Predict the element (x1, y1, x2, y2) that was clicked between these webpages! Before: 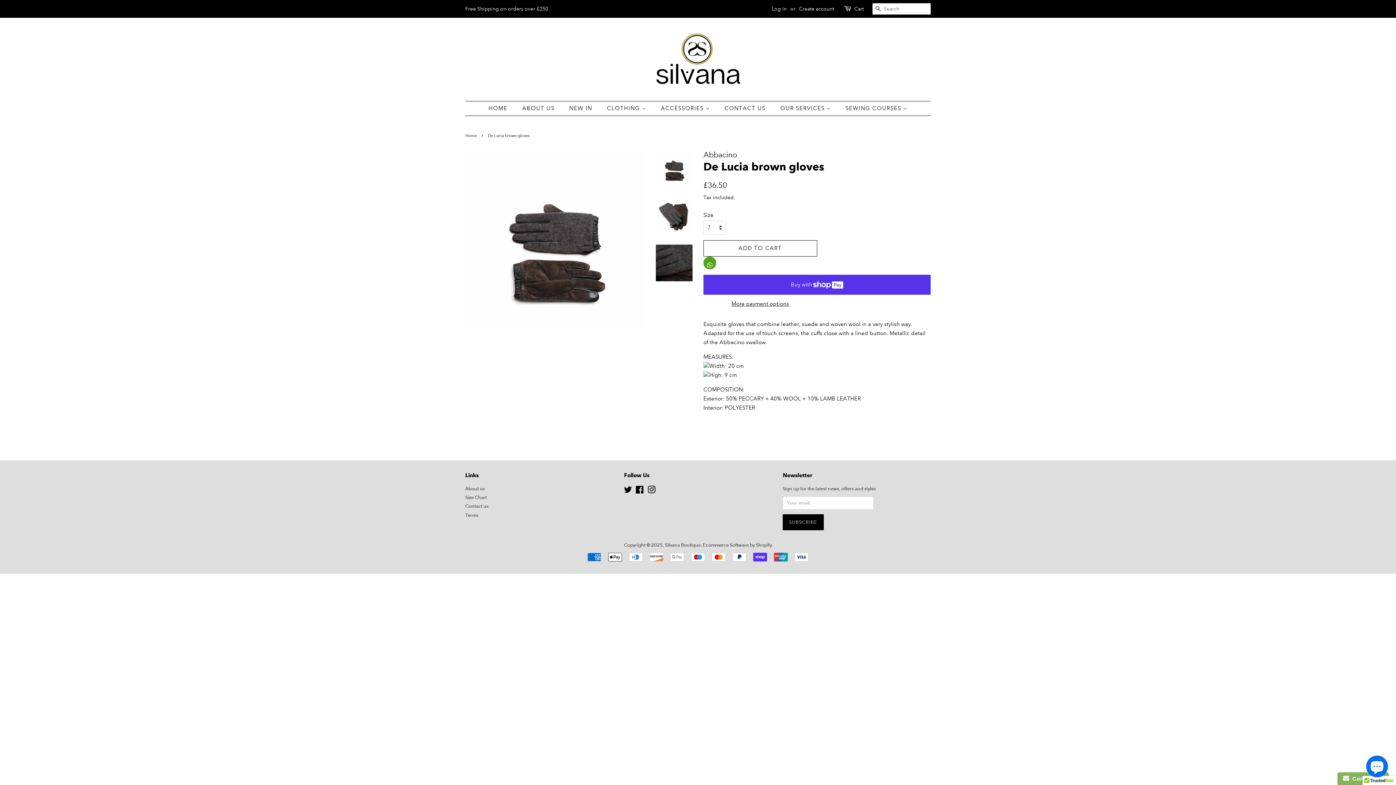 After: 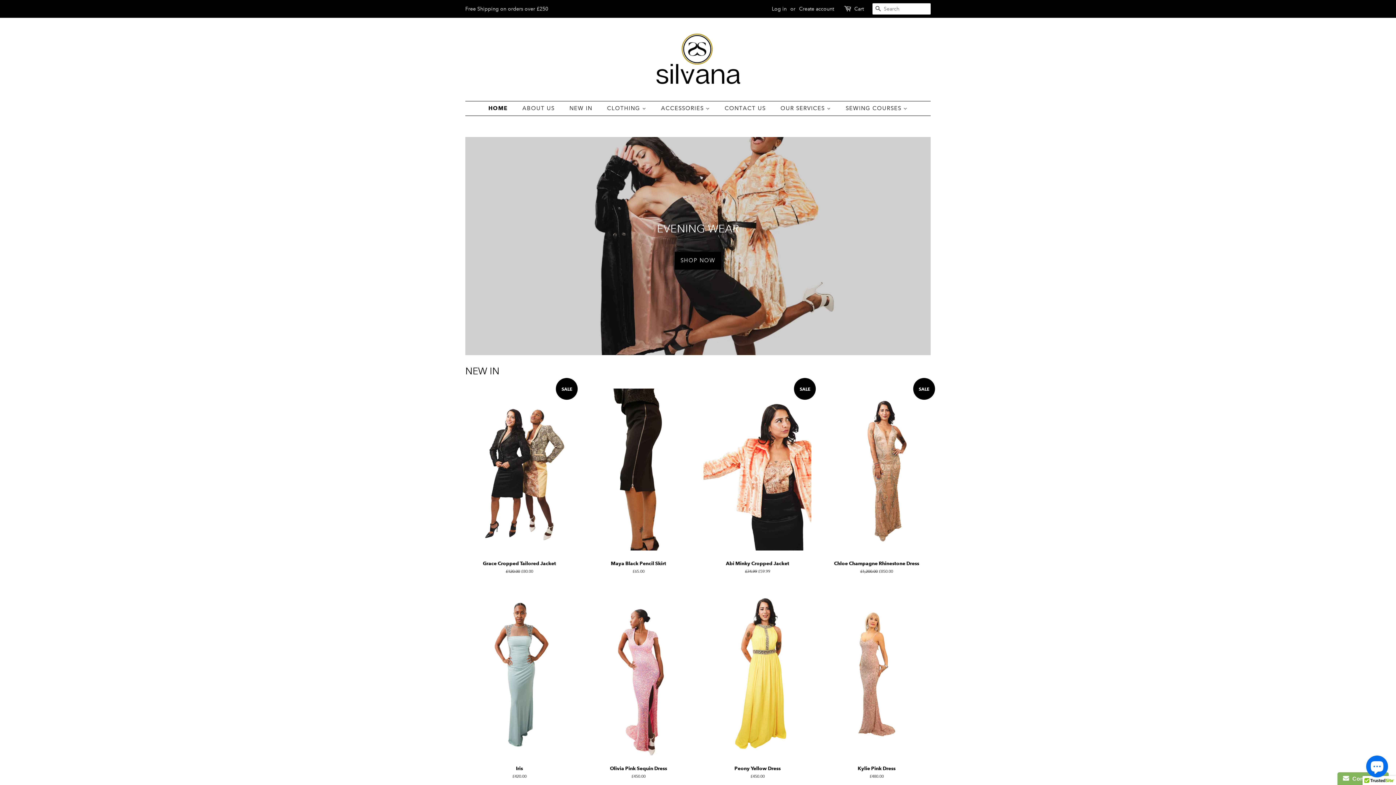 Action: label: Silvana Boutique bbox: (665, 542, 700, 548)